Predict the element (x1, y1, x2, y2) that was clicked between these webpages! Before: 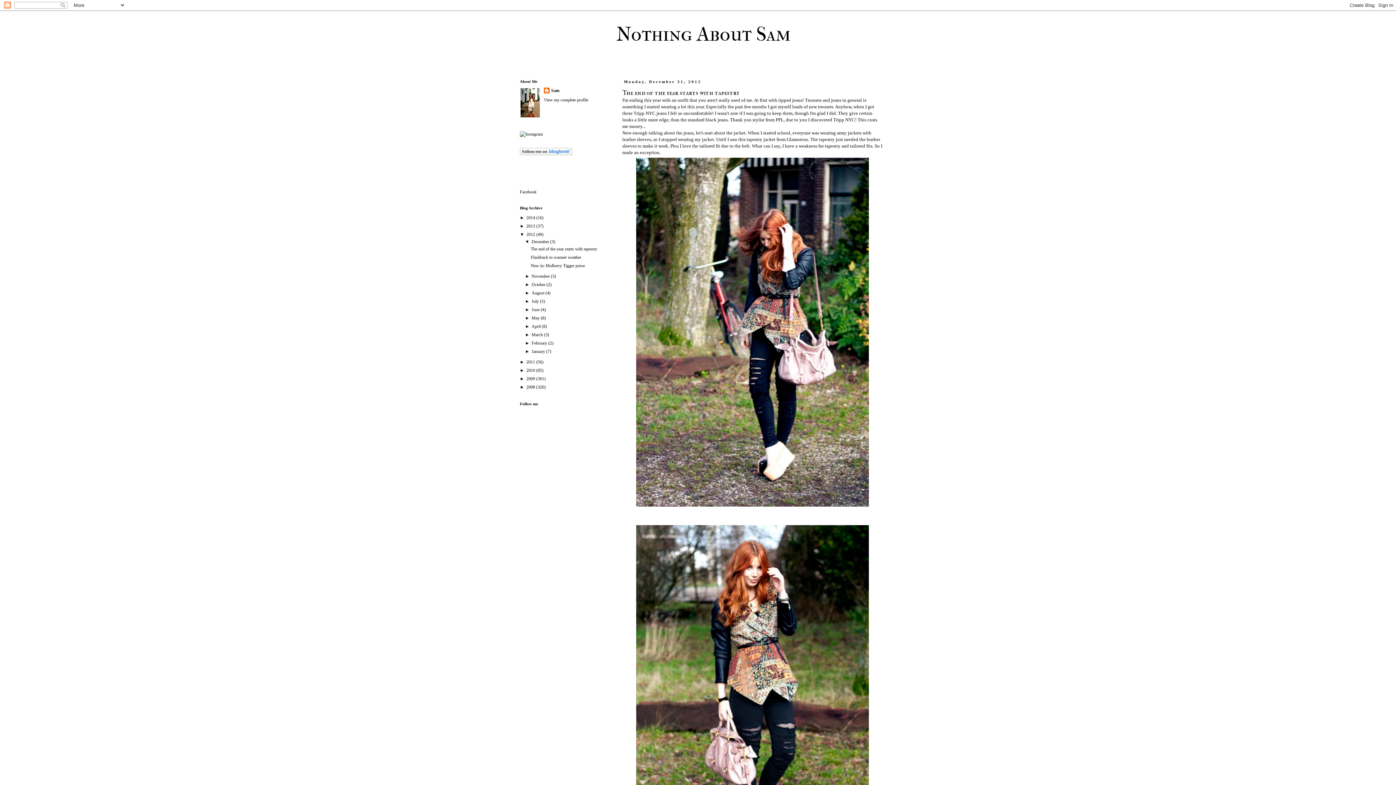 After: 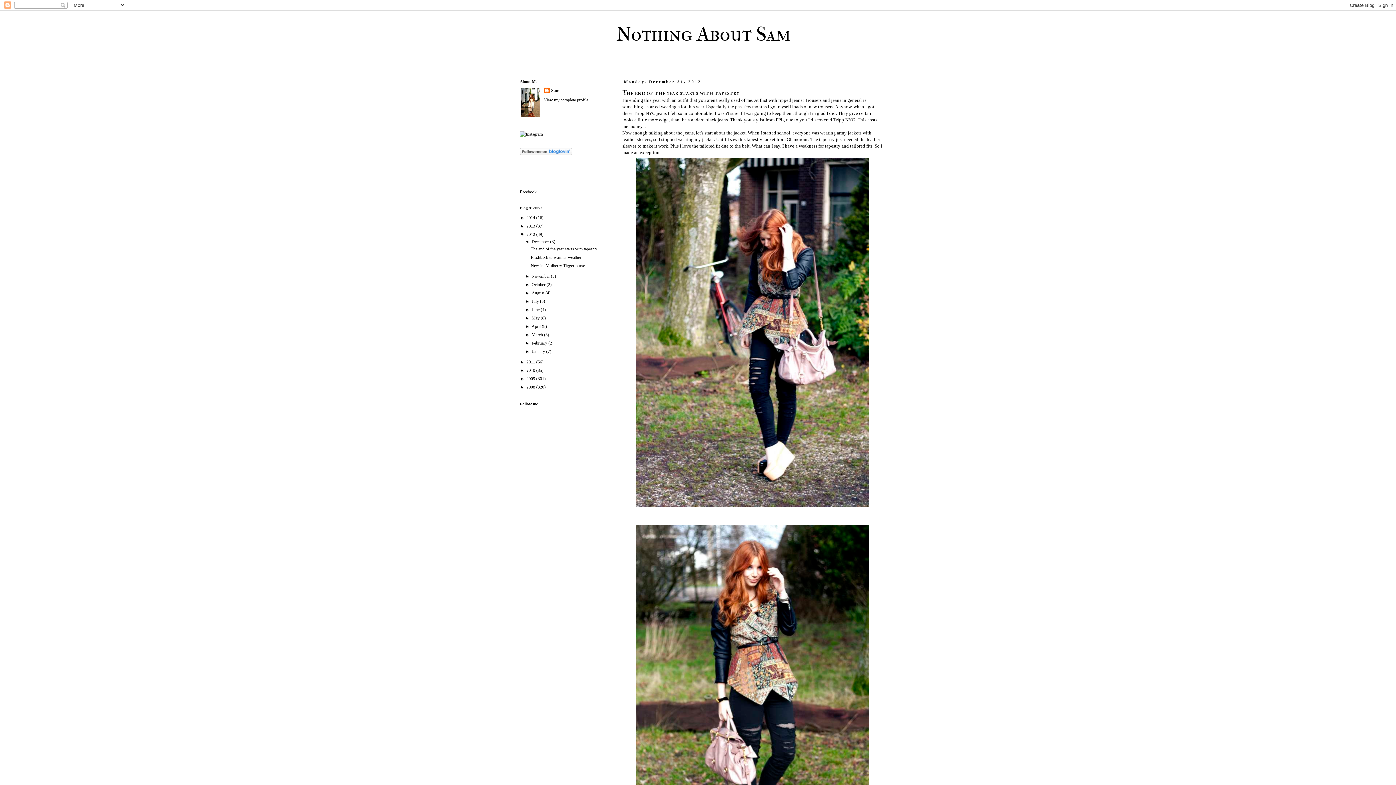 Action: label: The end of the year starts with tapestry bbox: (622, 88, 739, 96)